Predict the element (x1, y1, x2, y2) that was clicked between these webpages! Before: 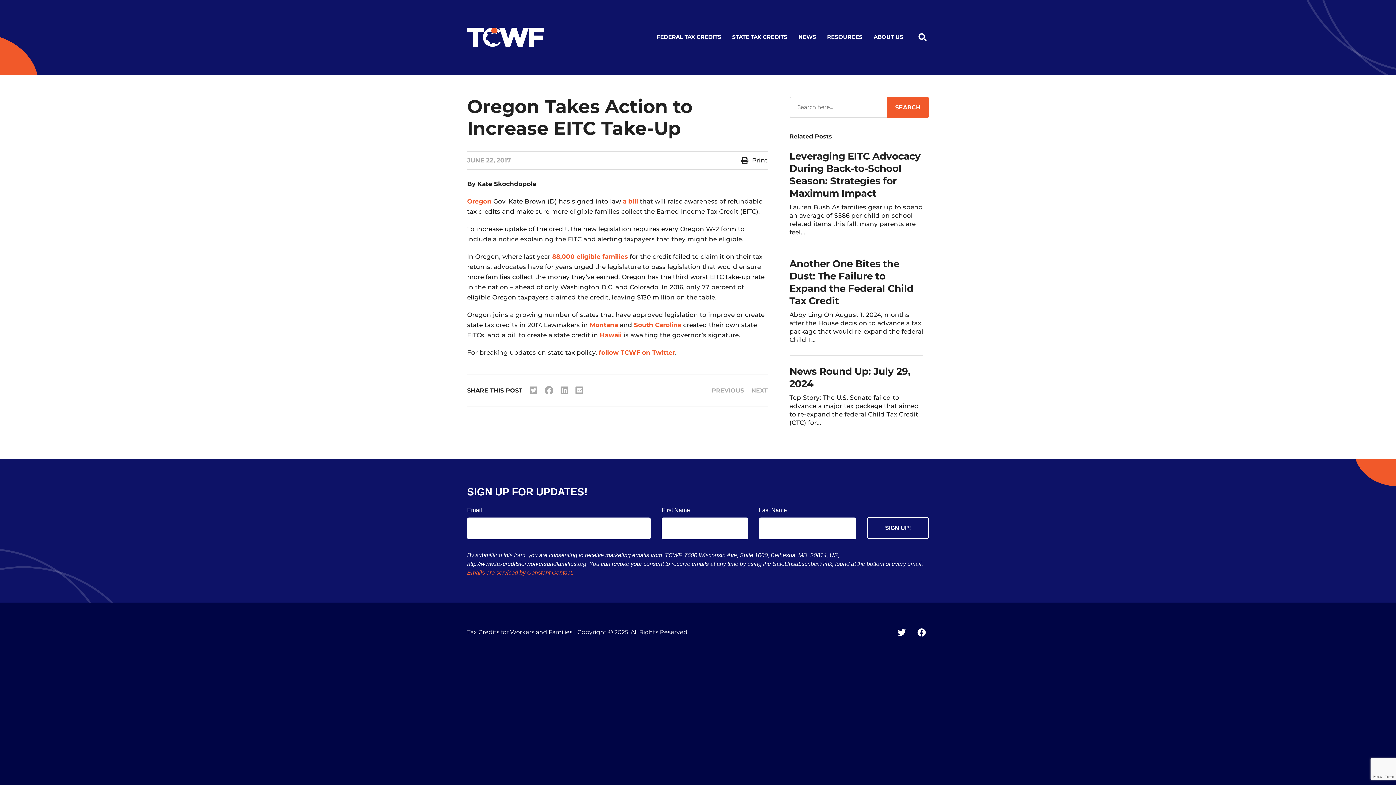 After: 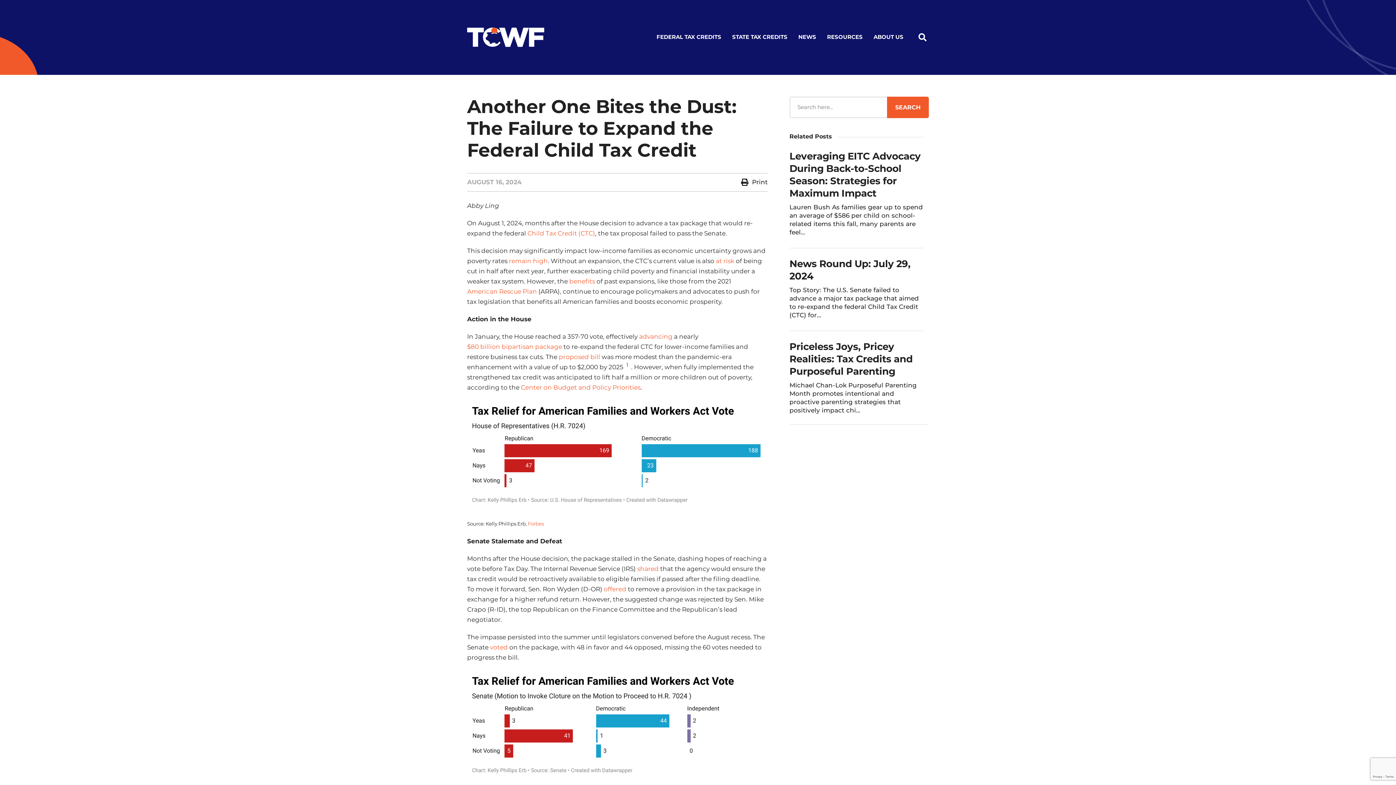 Action: label: Another One Bites the Dust: The Failure to Expand the Federal Child Tax Credit
Abby Ling On August 1, 2024, months after the House decision to advance a tax package that would re-expand the federal Child T... bbox: (789, 258, 923, 356)